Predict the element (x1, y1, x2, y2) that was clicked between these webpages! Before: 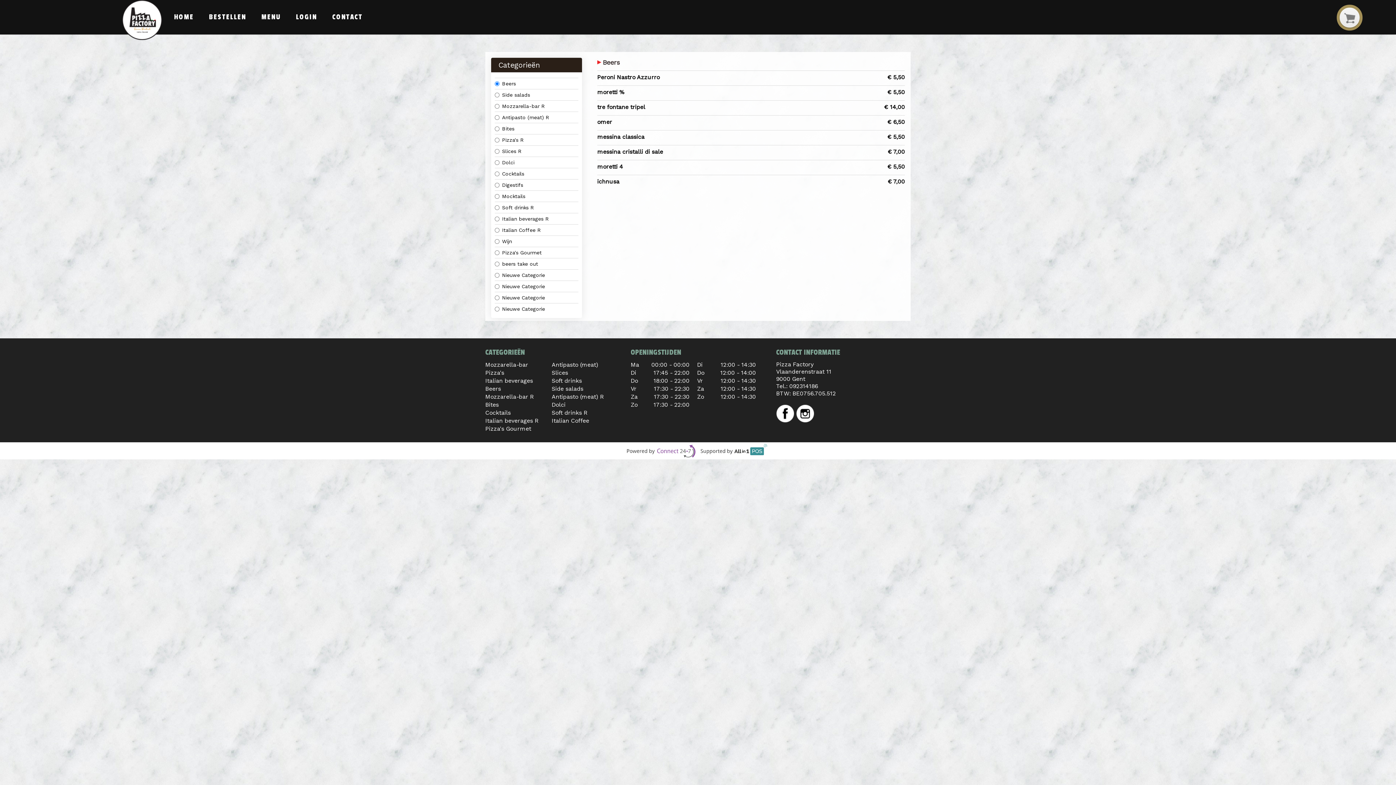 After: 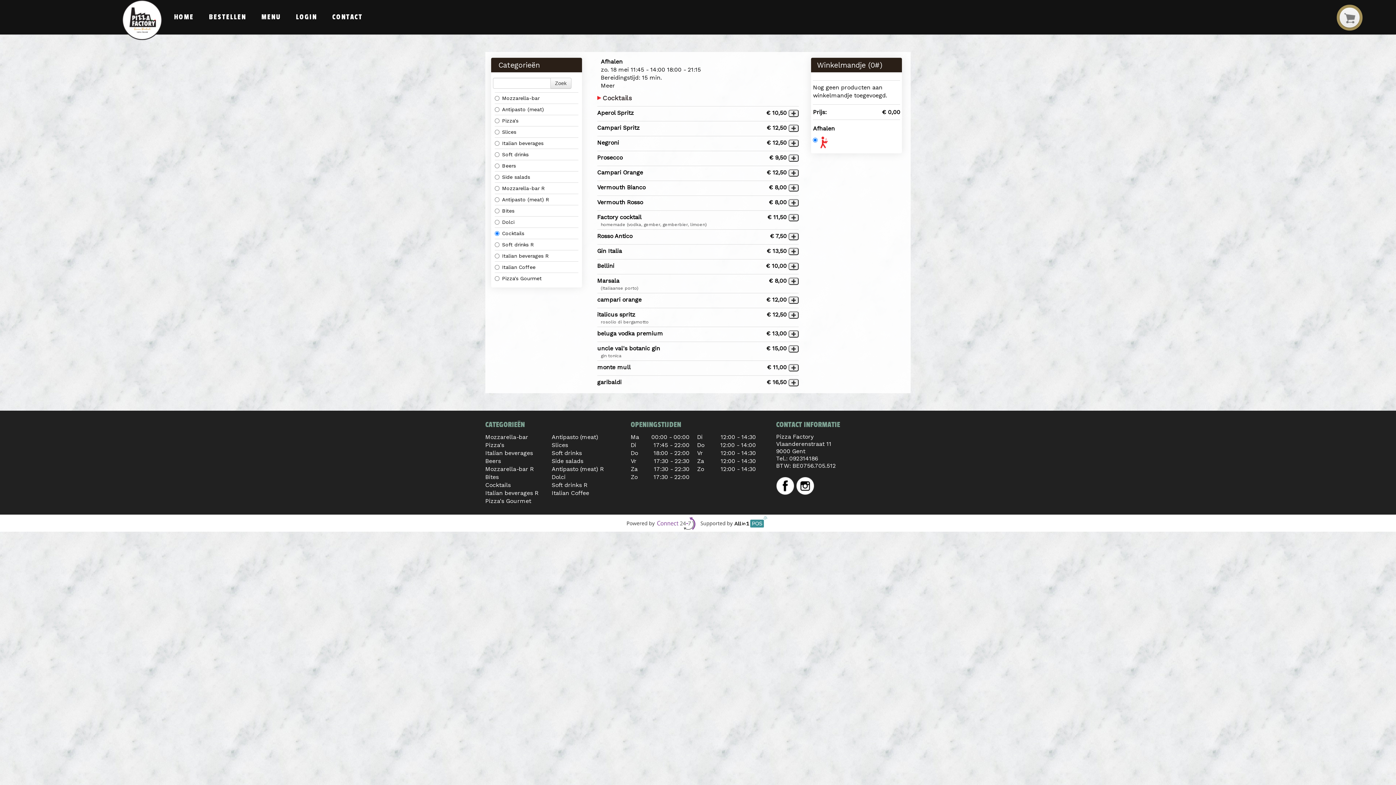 Action: bbox: (485, 409, 510, 416) label: Cocktails